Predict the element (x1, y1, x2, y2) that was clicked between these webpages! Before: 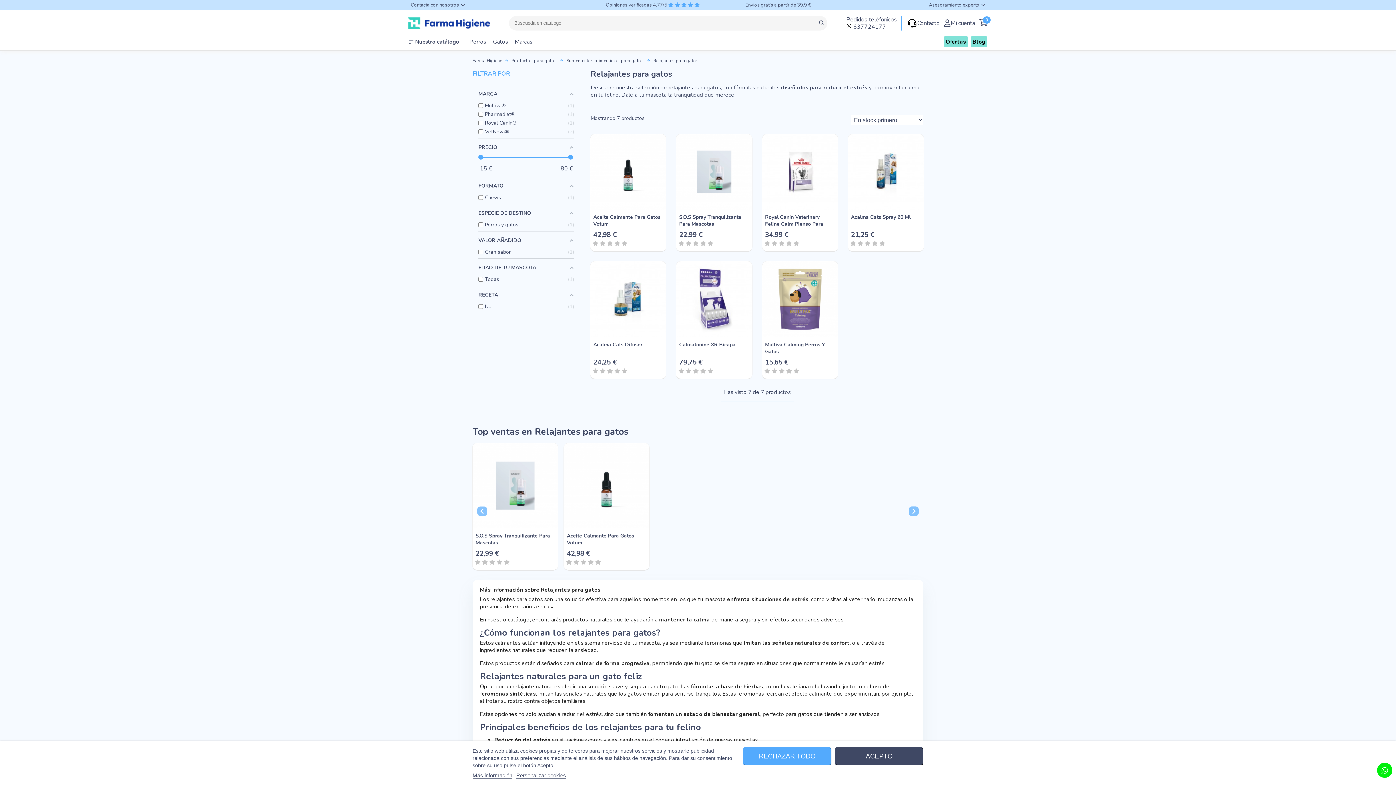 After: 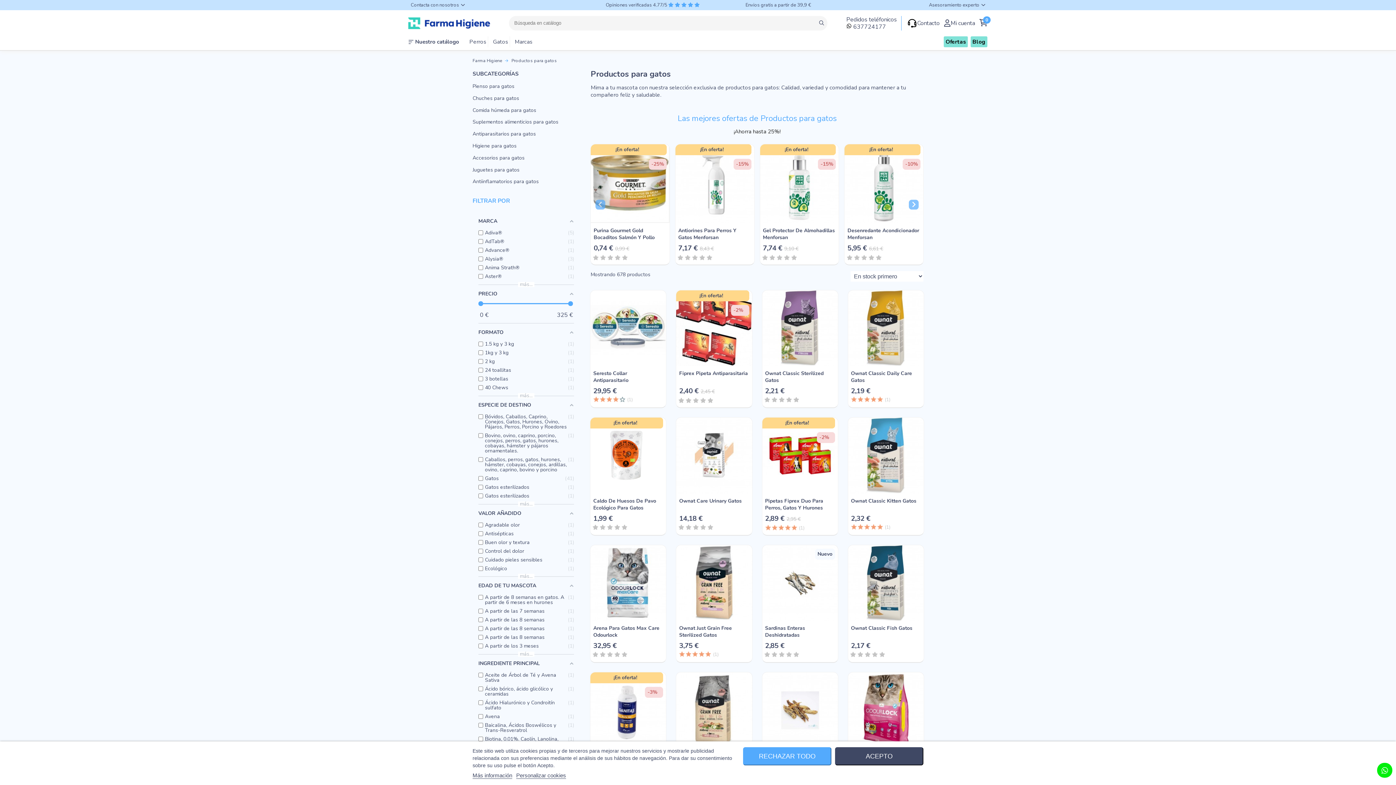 Action: bbox: (511, 57, 558, 63) label: Productos para gatos 